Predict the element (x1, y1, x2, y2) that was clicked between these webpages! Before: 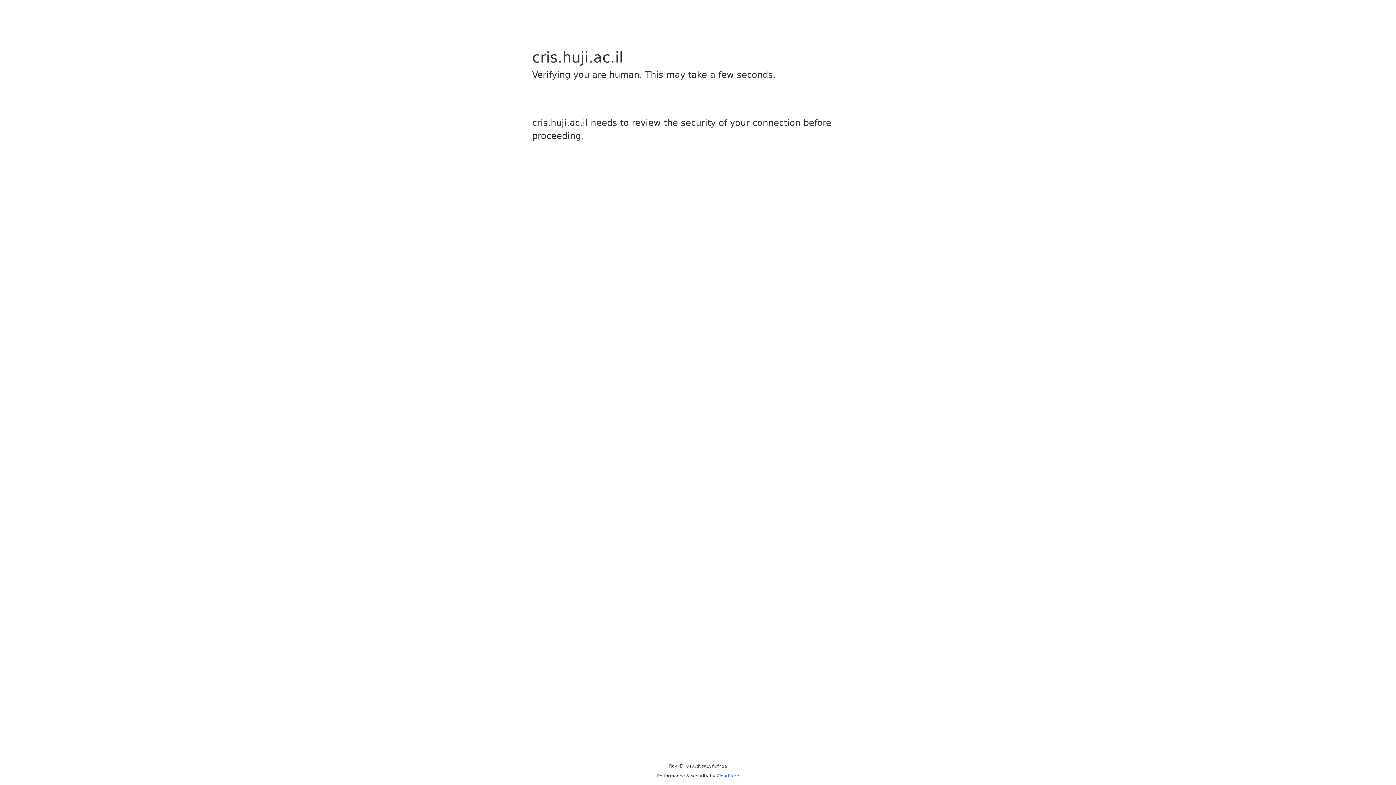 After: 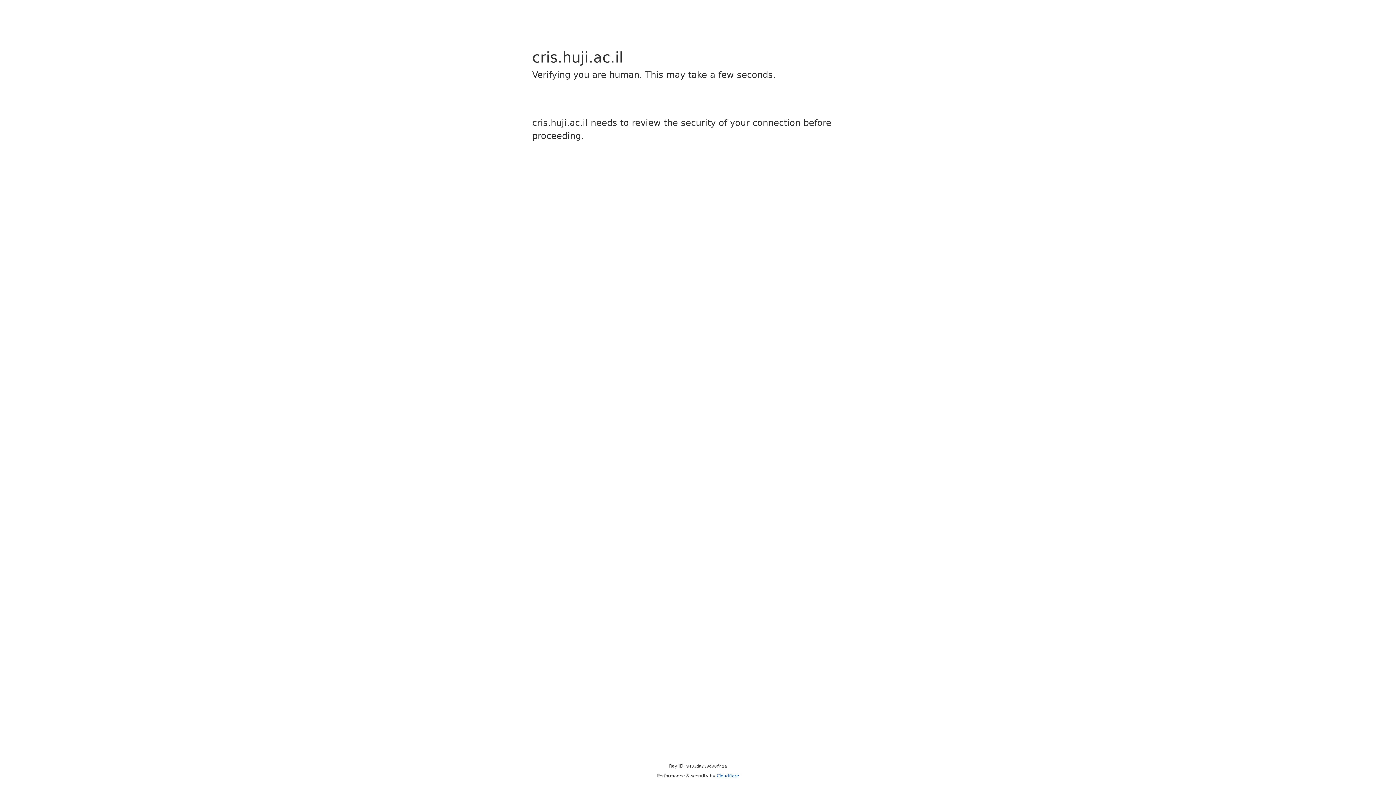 Action: label: Cloudflare bbox: (716, 773, 739, 778)